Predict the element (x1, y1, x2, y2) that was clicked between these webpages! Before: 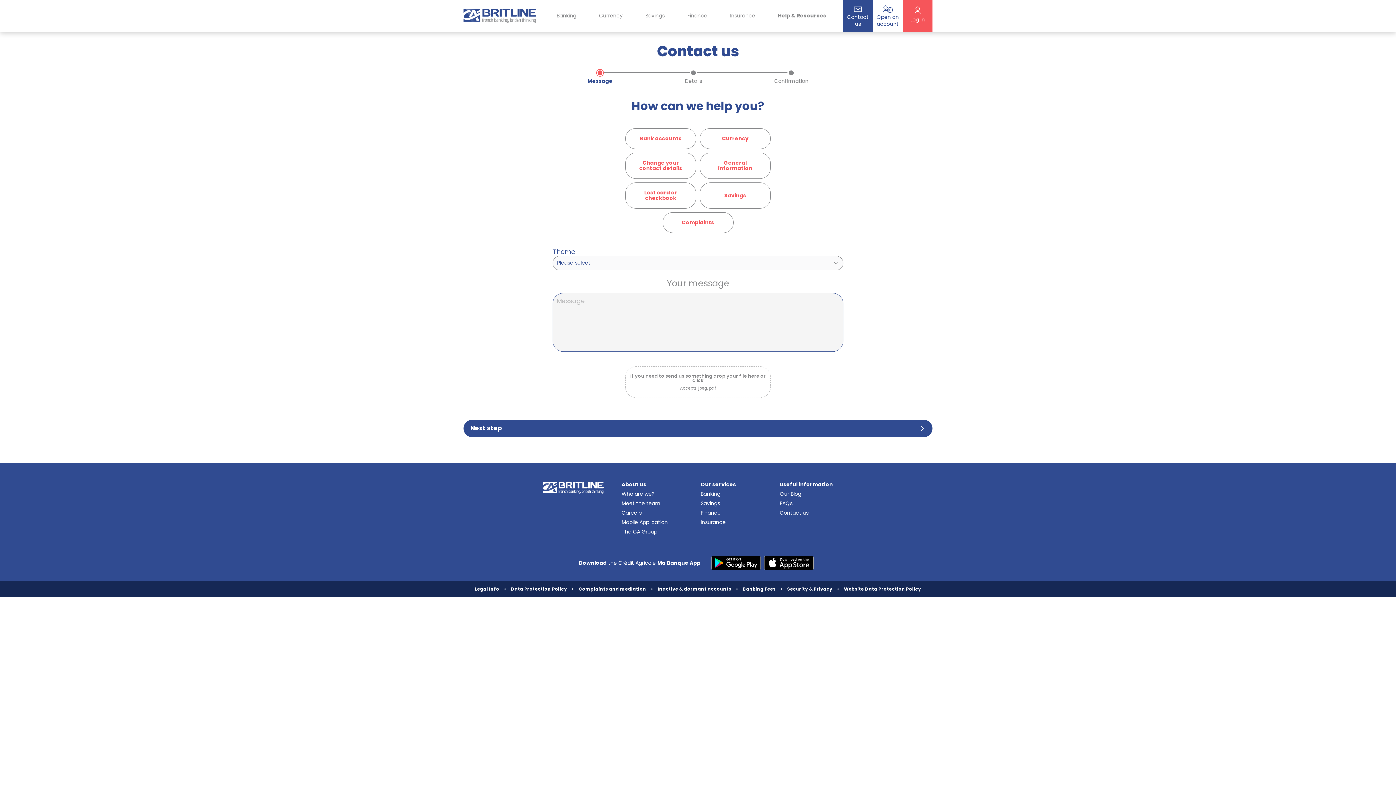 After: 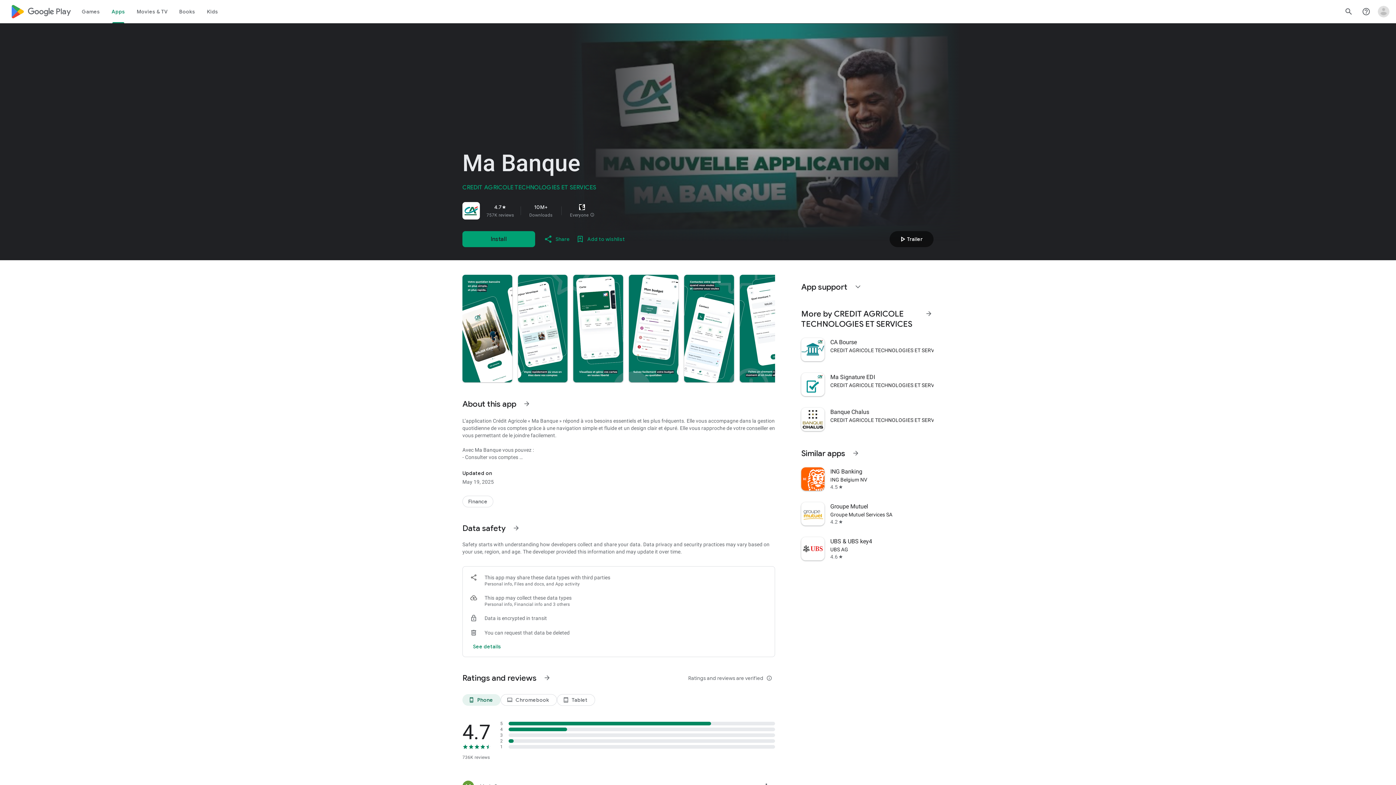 Action: bbox: (711, 559, 762, 566)